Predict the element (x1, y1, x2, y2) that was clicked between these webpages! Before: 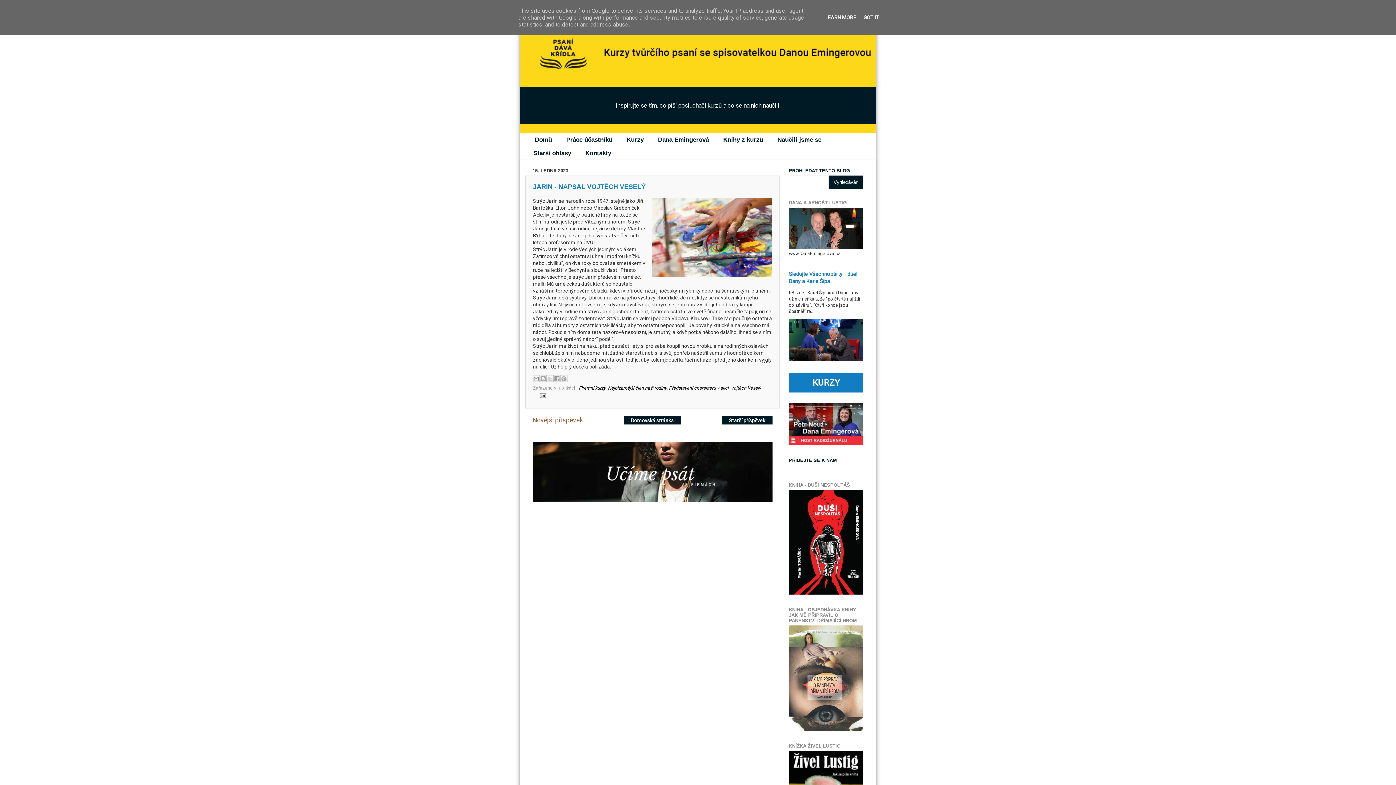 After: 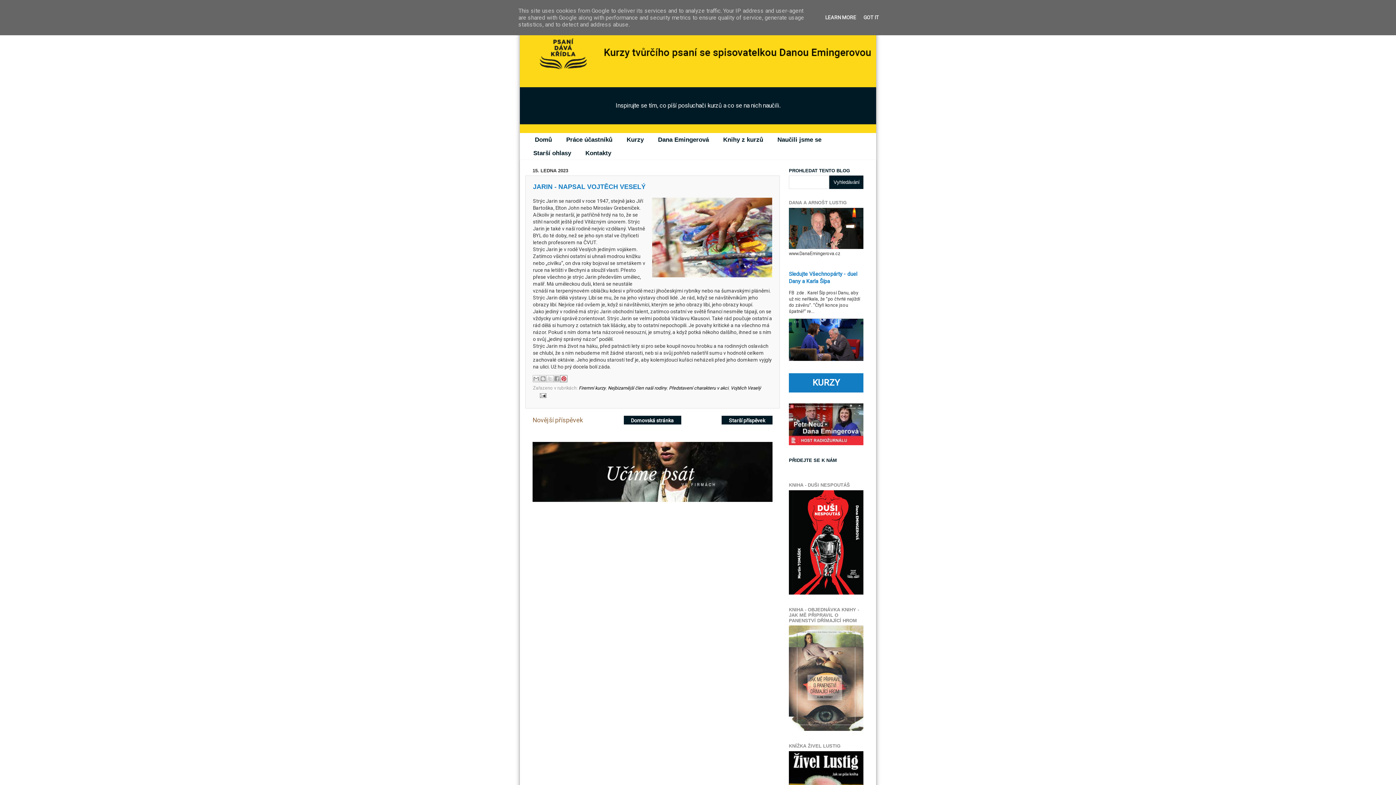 Action: label: Sdílet na Pinterestu bbox: (560, 375, 567, 382)